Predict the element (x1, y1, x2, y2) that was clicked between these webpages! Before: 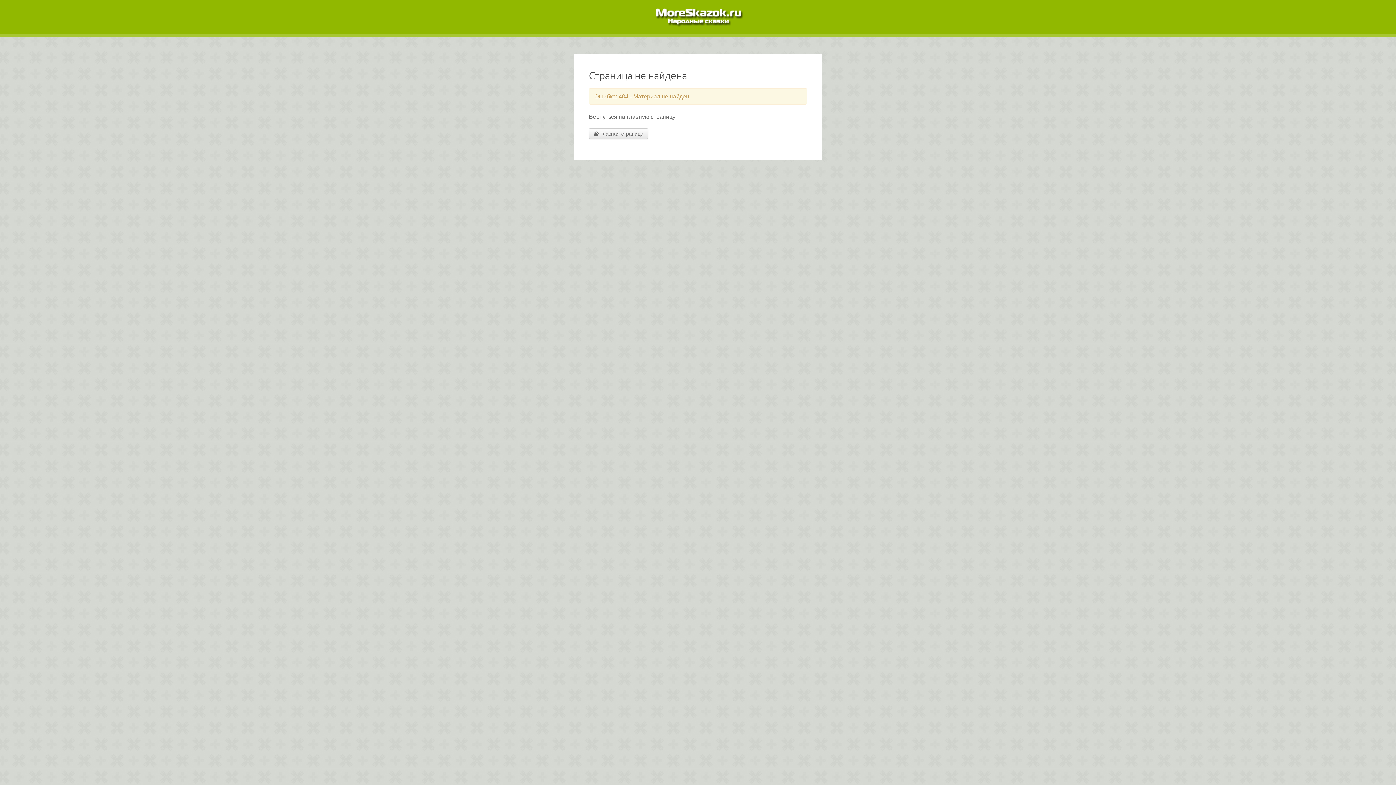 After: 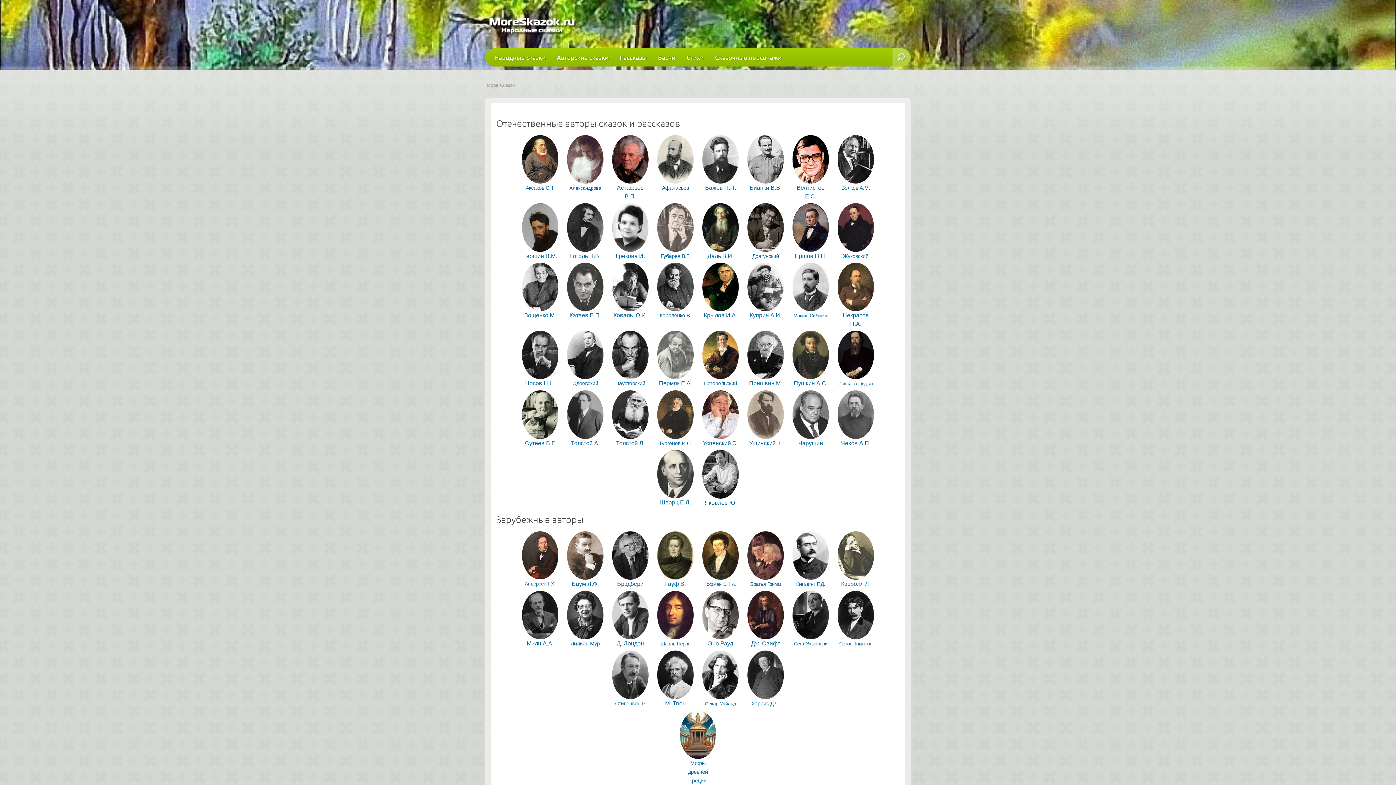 Action: label:  Главная страница bbox: (589, 128, 648, 139)